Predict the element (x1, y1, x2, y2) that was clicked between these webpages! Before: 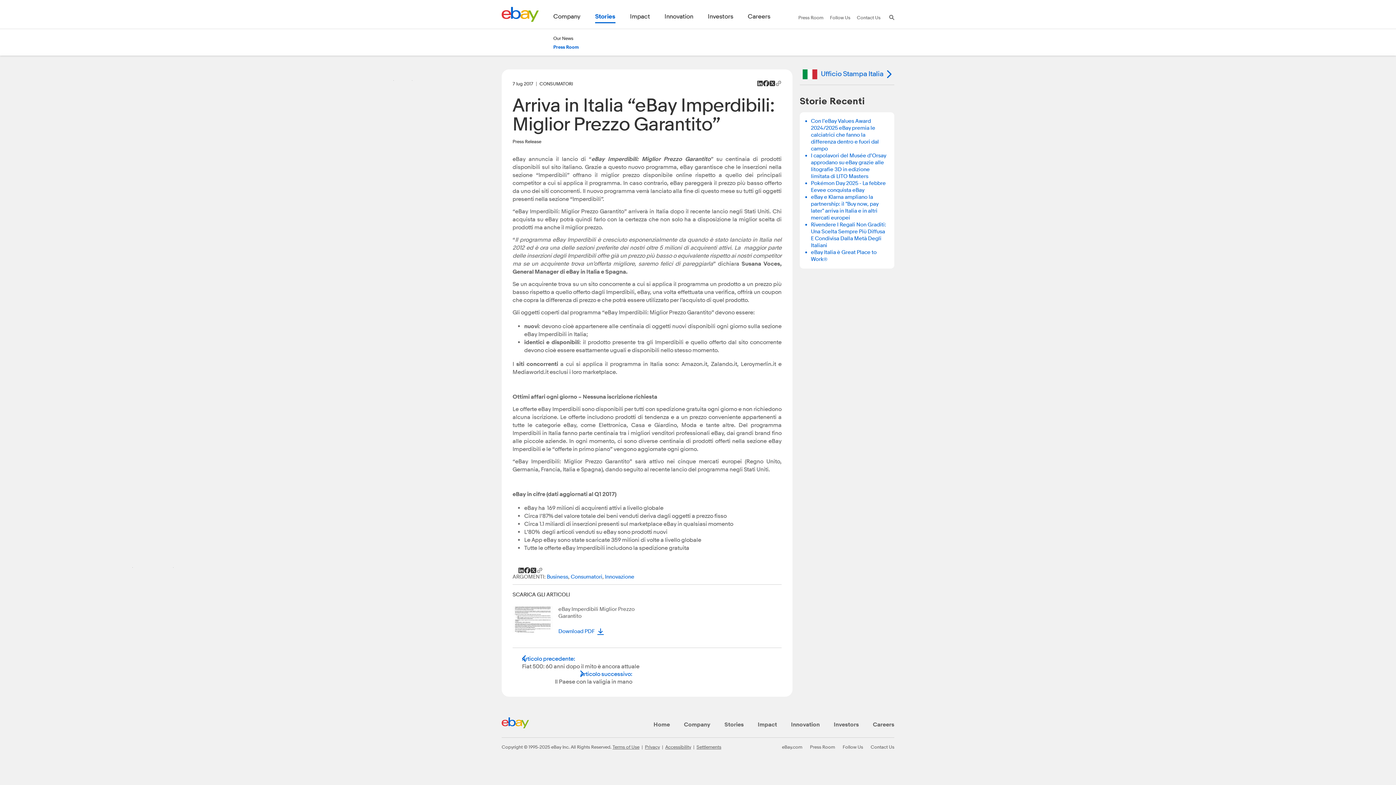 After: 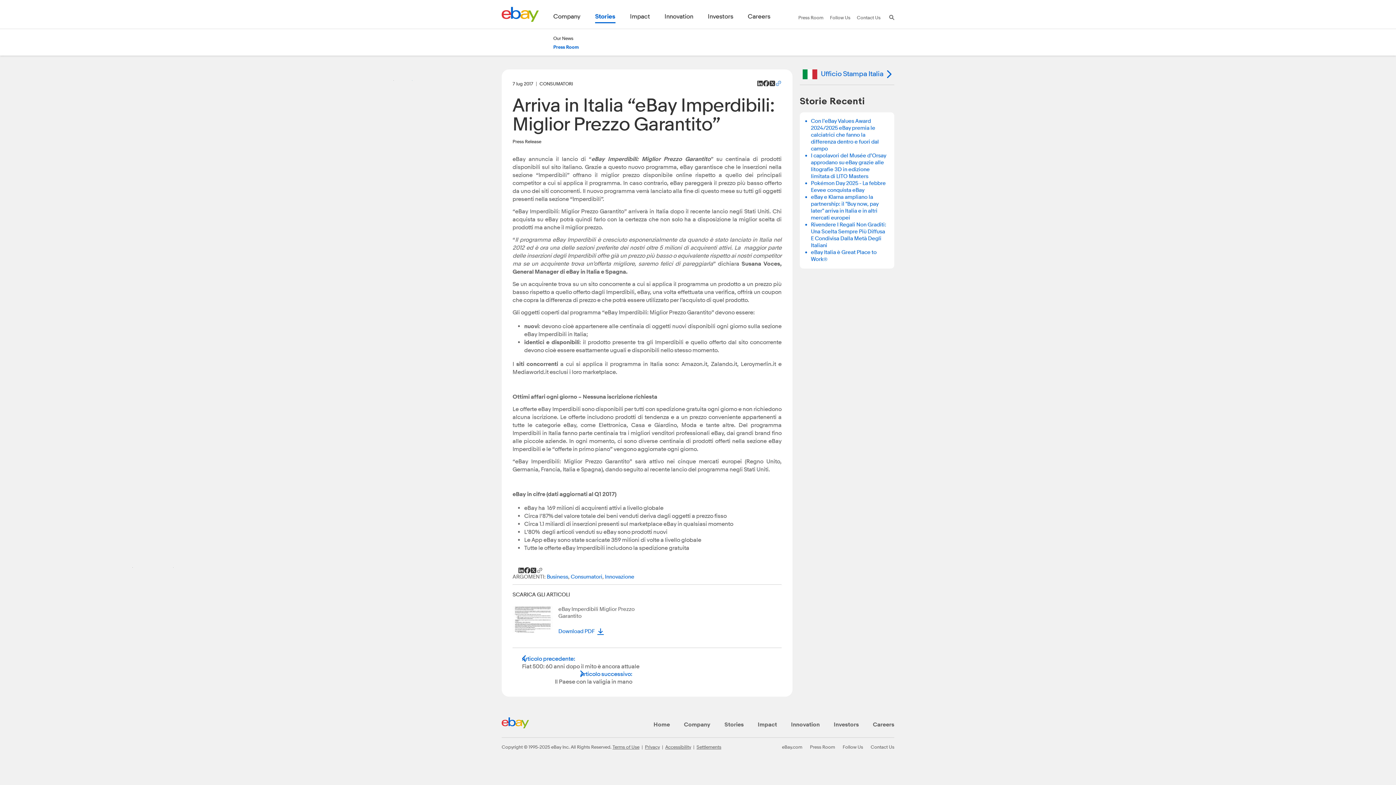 Action: bbox: (775, 80, 781, 88) label: Copy link to clipboard